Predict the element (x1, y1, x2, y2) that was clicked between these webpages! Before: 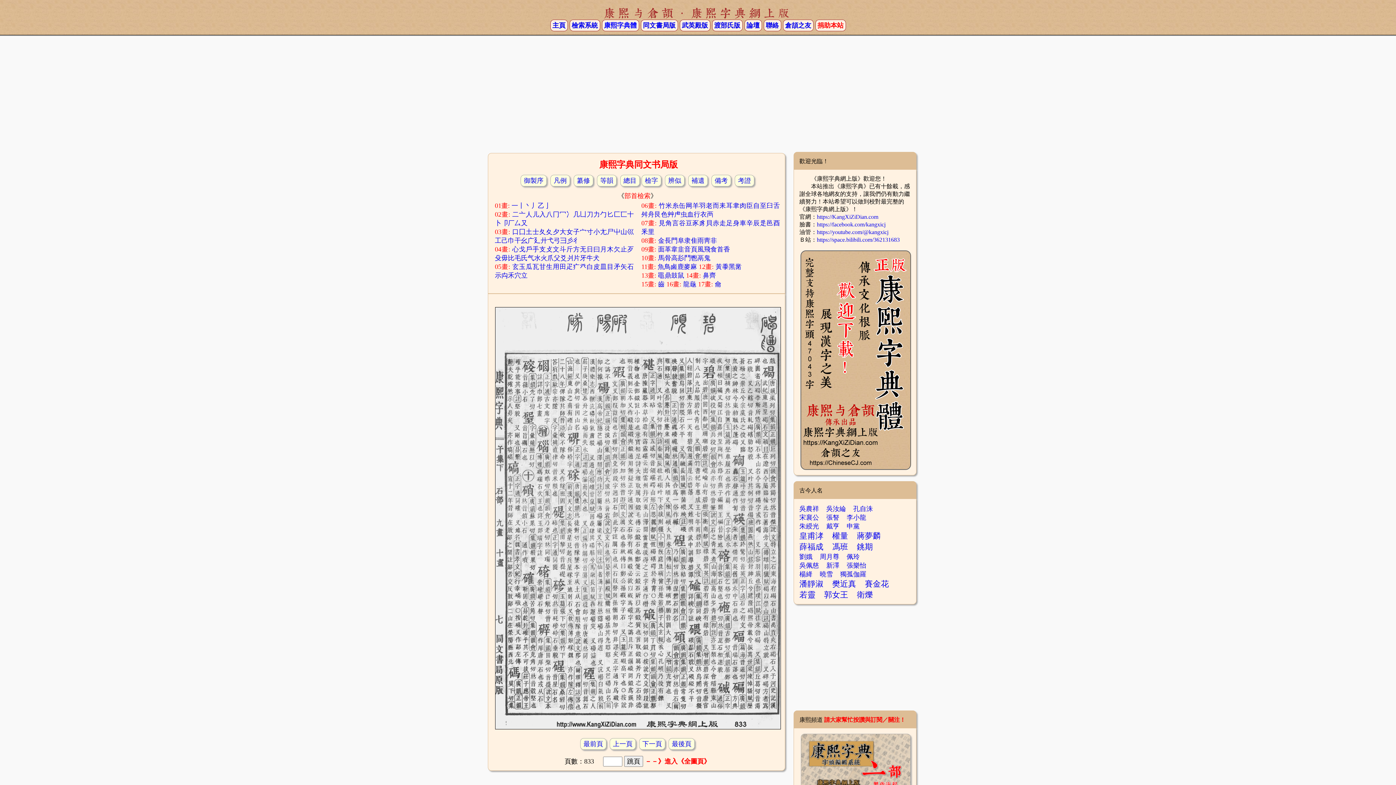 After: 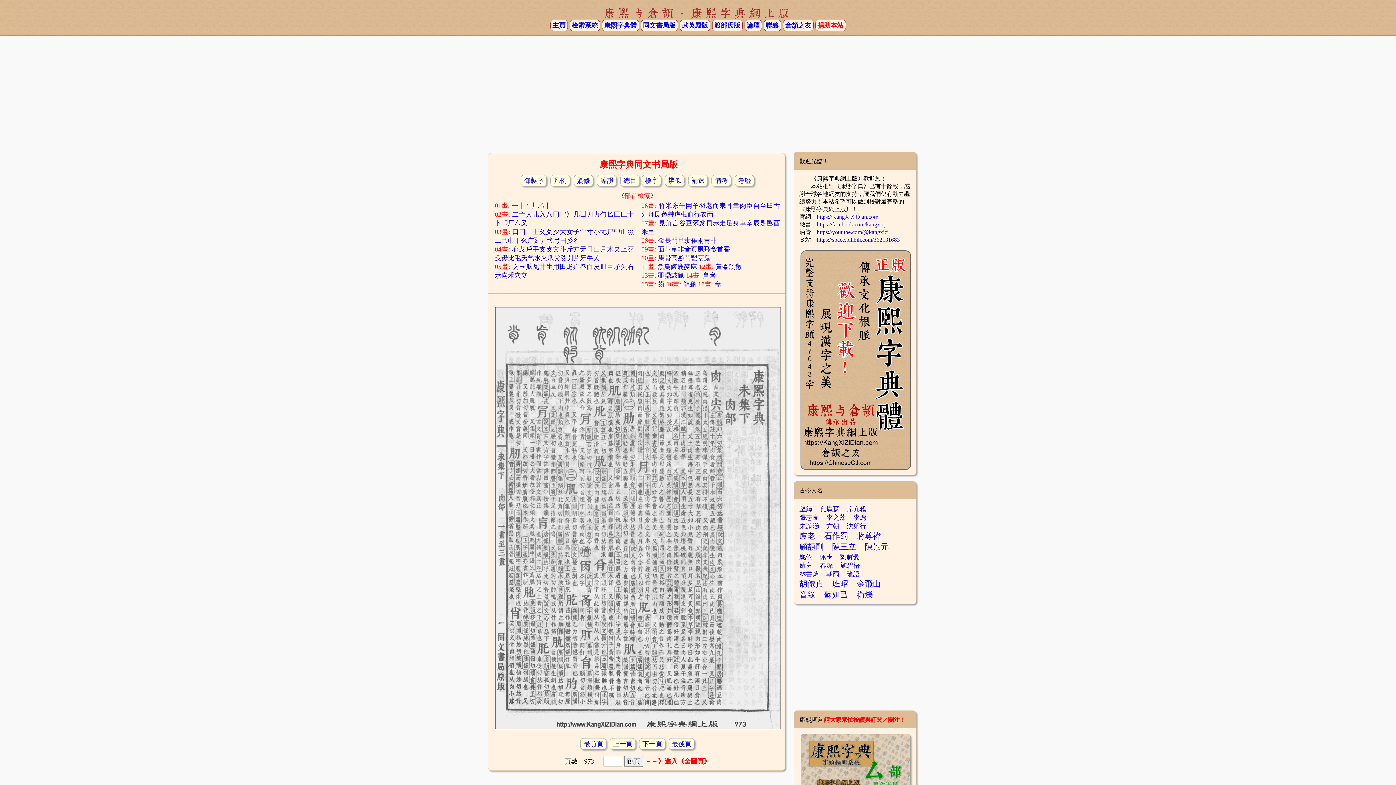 Action: label: 肉 bbox: (739, 202, 746, 209)